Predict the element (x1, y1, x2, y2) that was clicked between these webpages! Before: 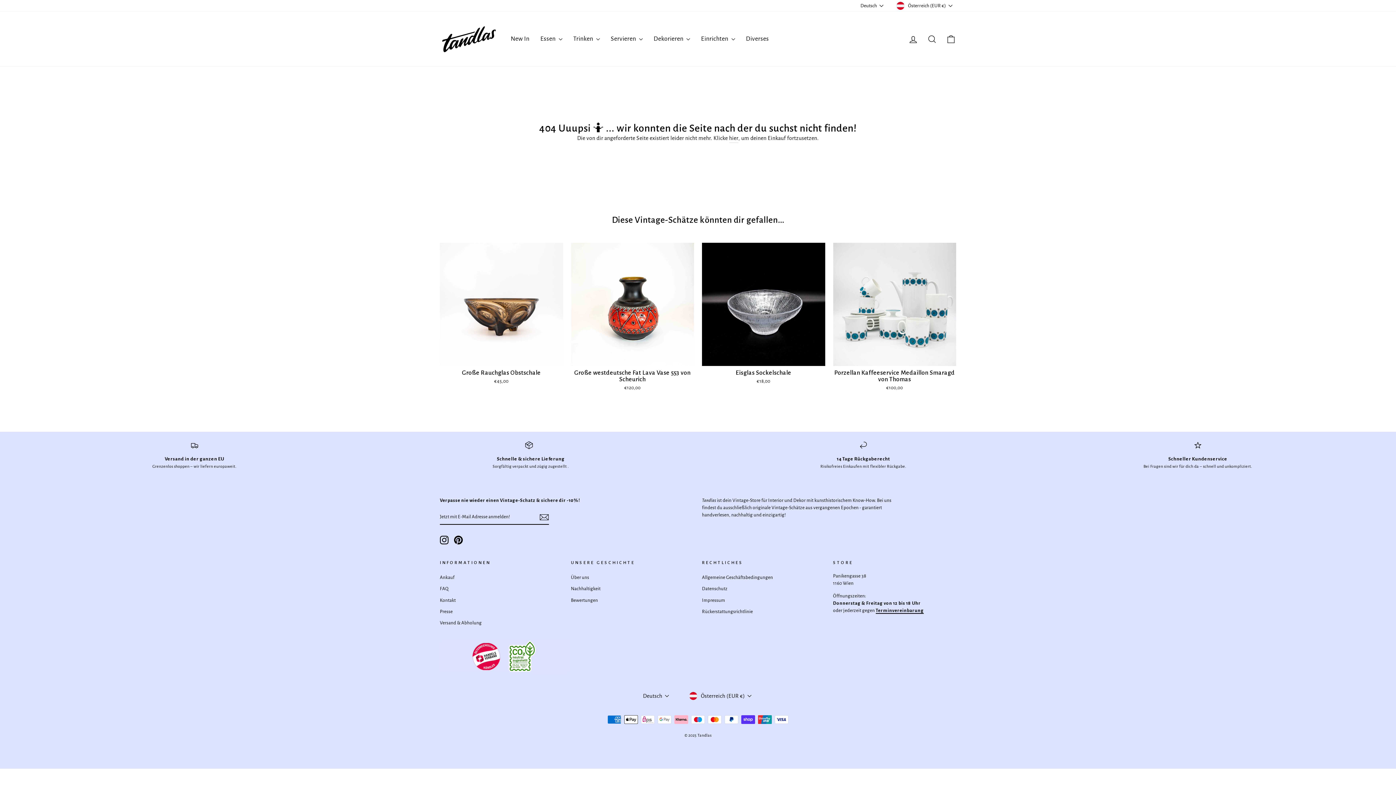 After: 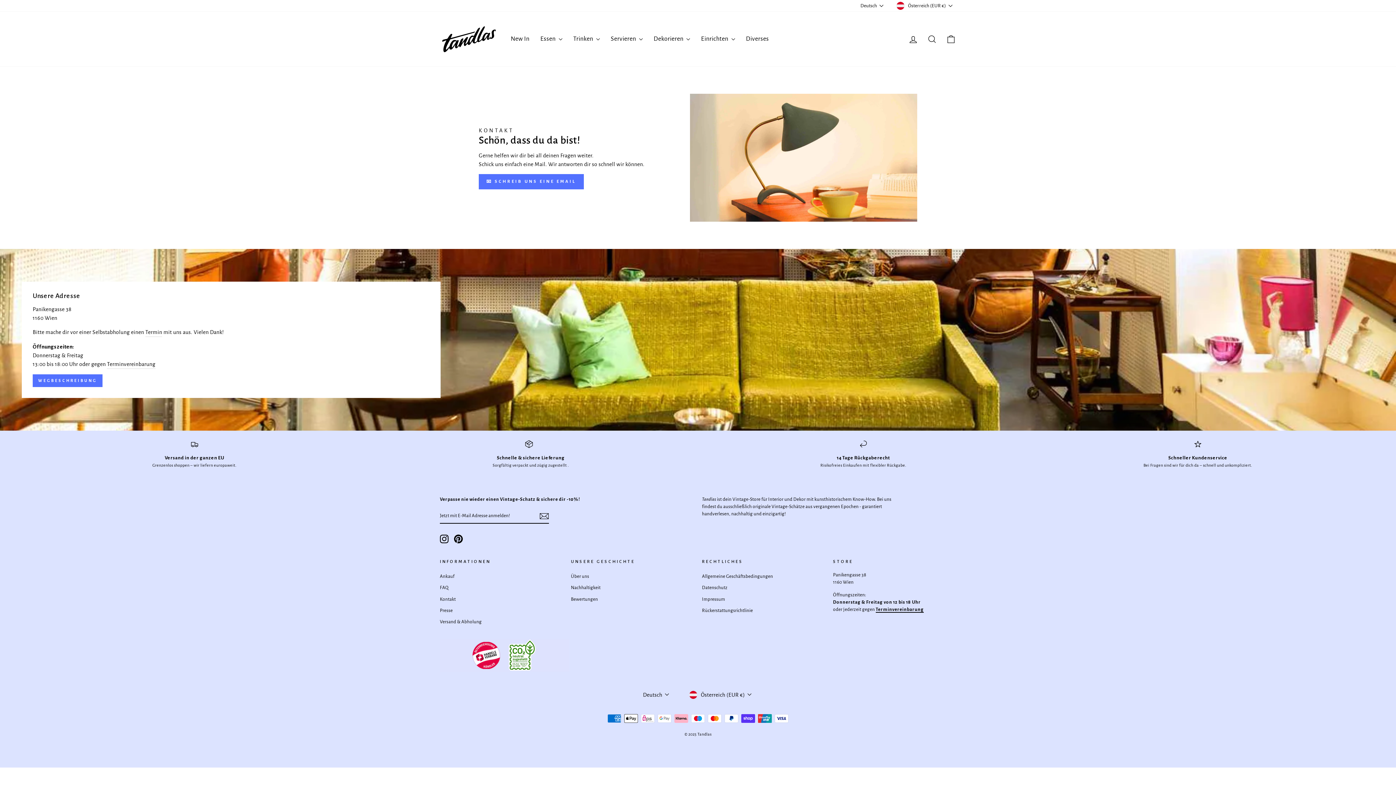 Action: label: Kontakt bbox: (440, 595, 455, 605)